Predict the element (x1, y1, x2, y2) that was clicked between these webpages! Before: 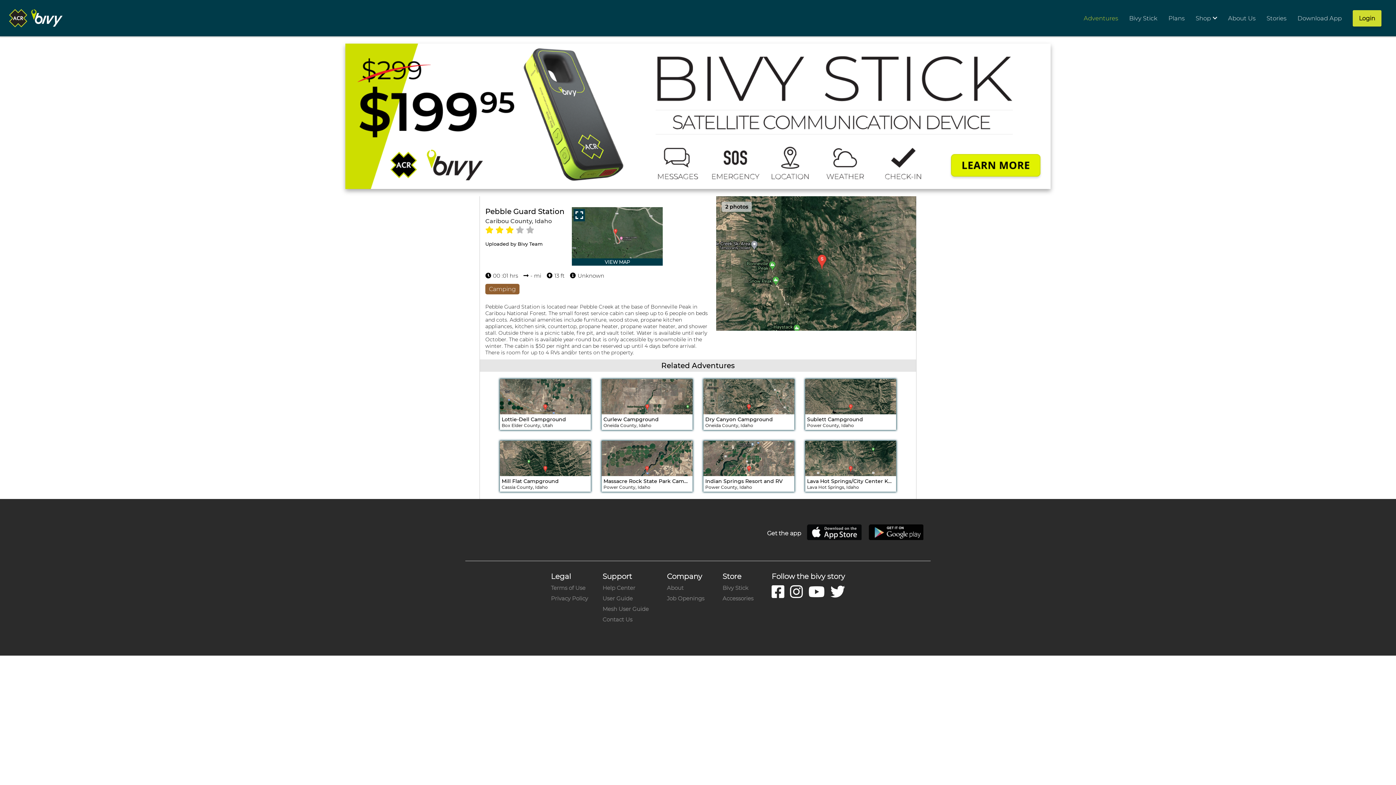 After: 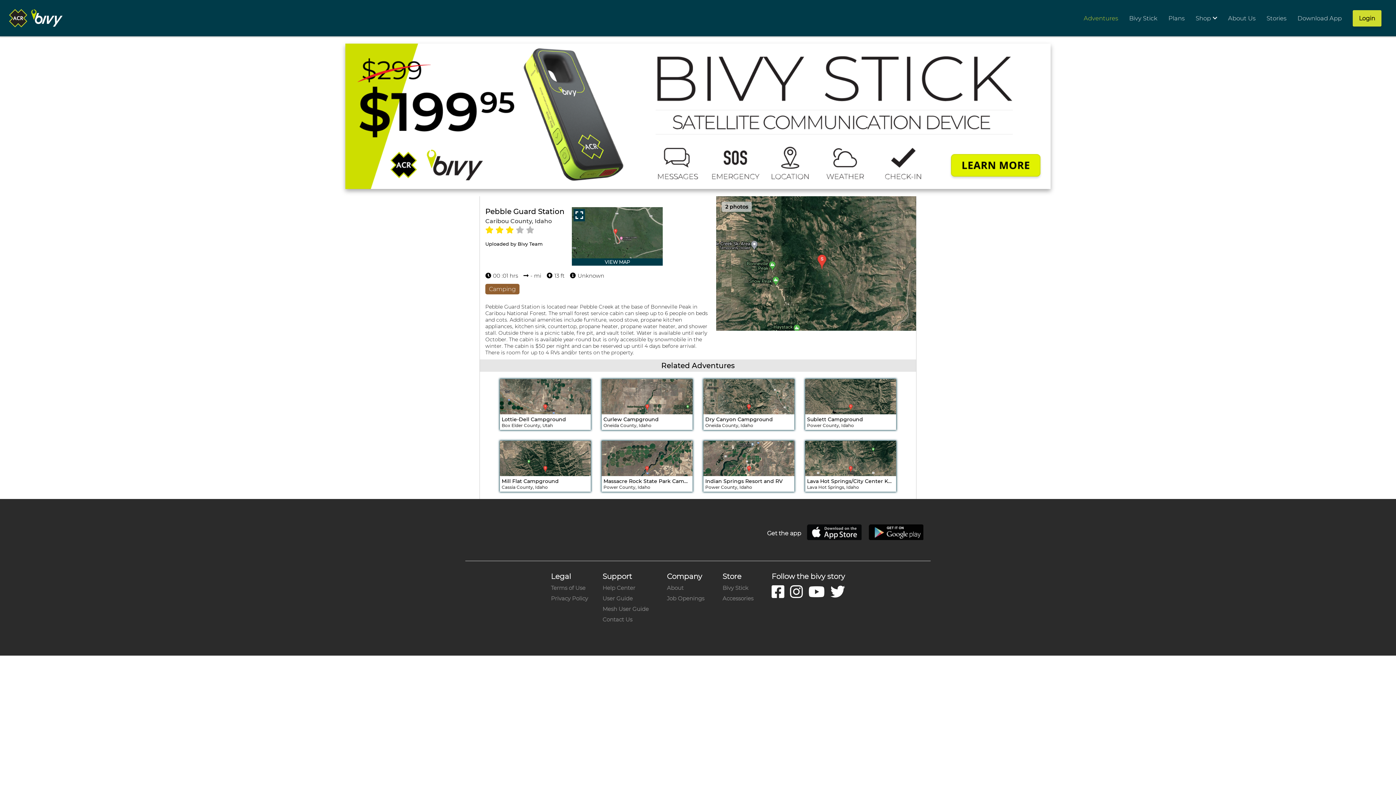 Action: bbox: (602, 595, 632, 602) label: User Guide